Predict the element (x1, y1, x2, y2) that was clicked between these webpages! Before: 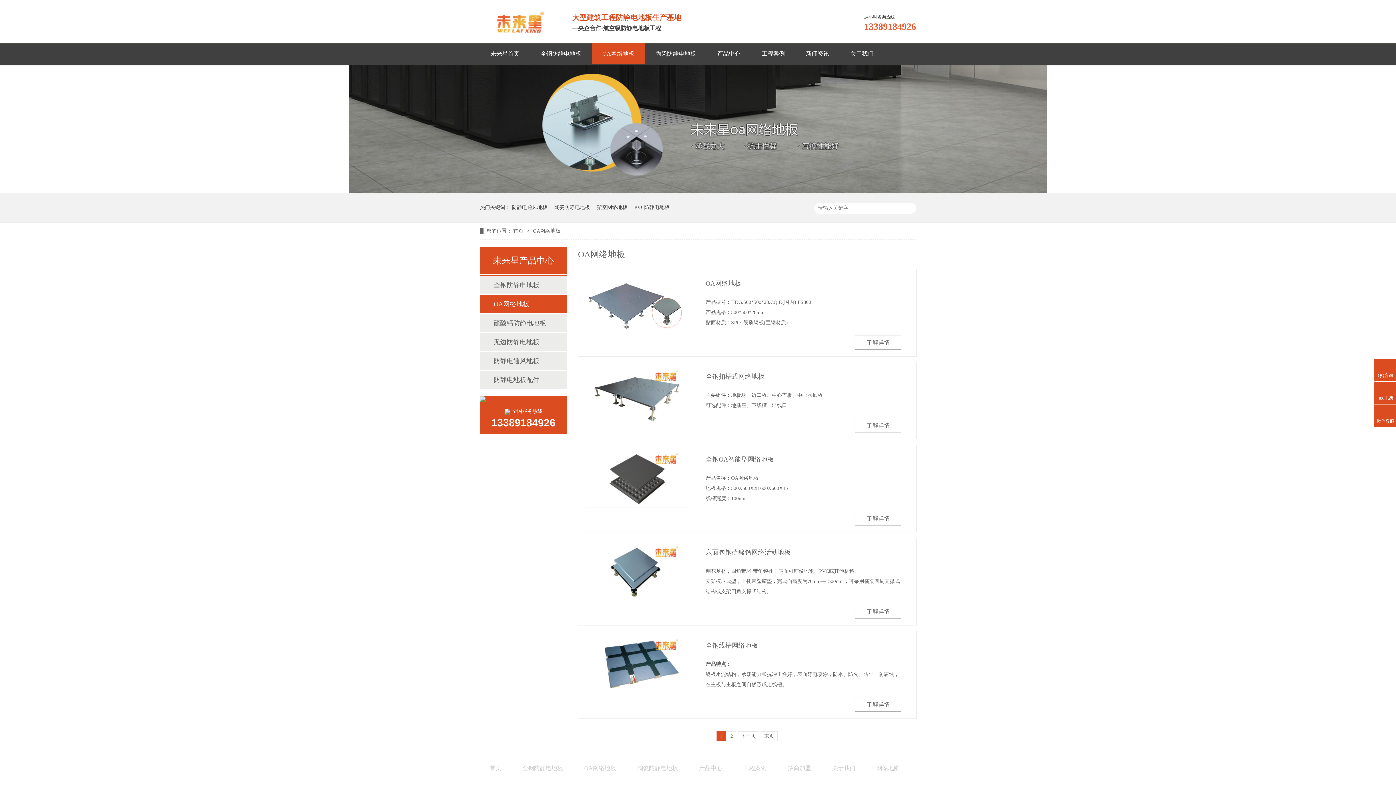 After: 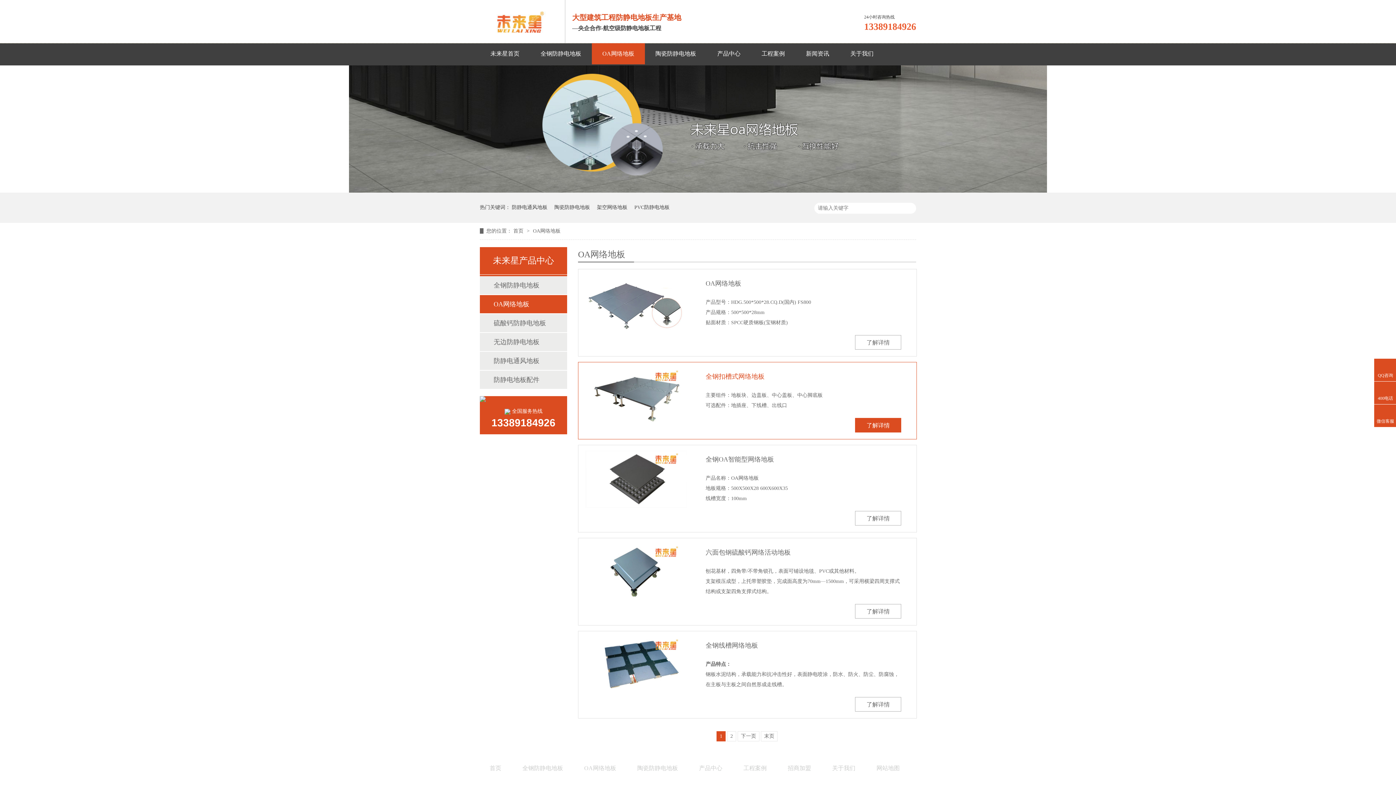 Action: bbox: (585, 368, 687, 425)